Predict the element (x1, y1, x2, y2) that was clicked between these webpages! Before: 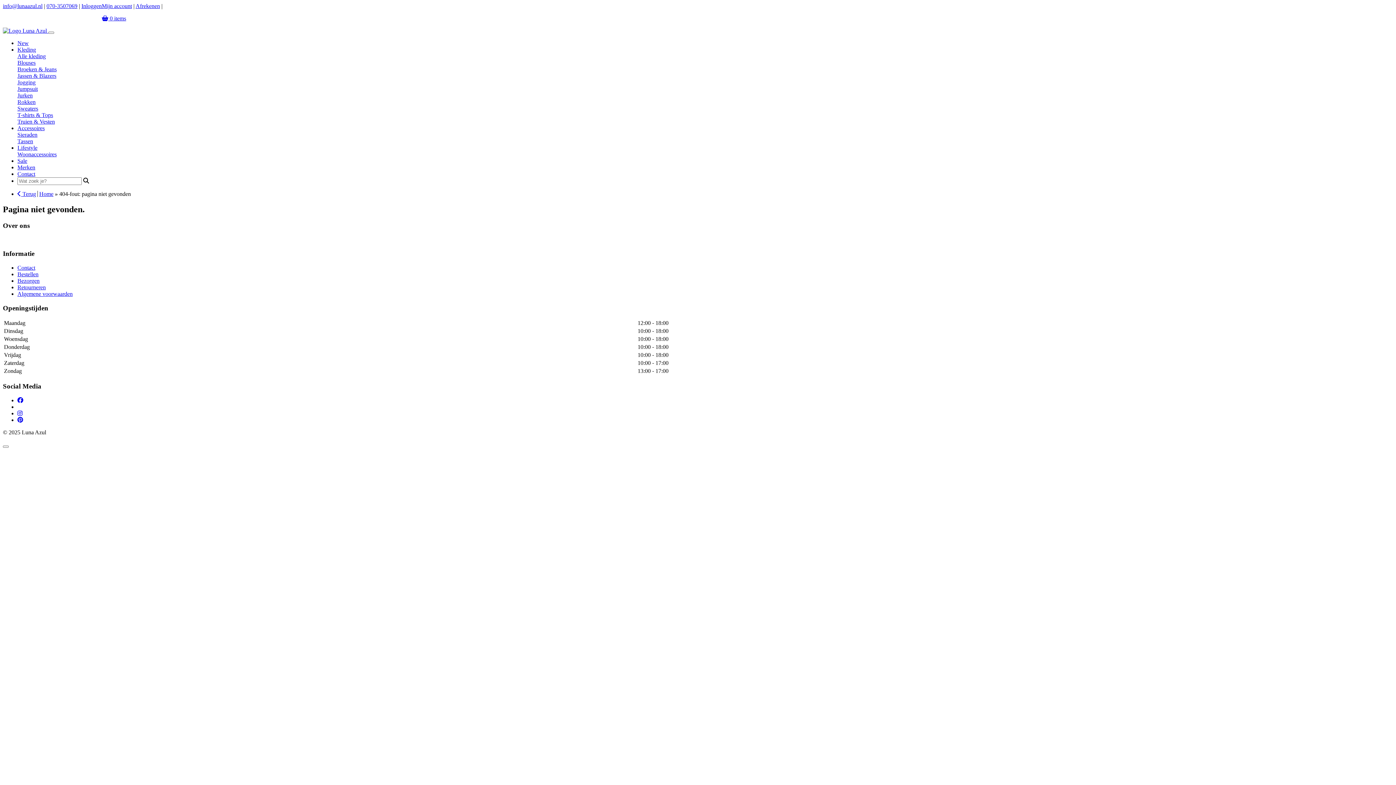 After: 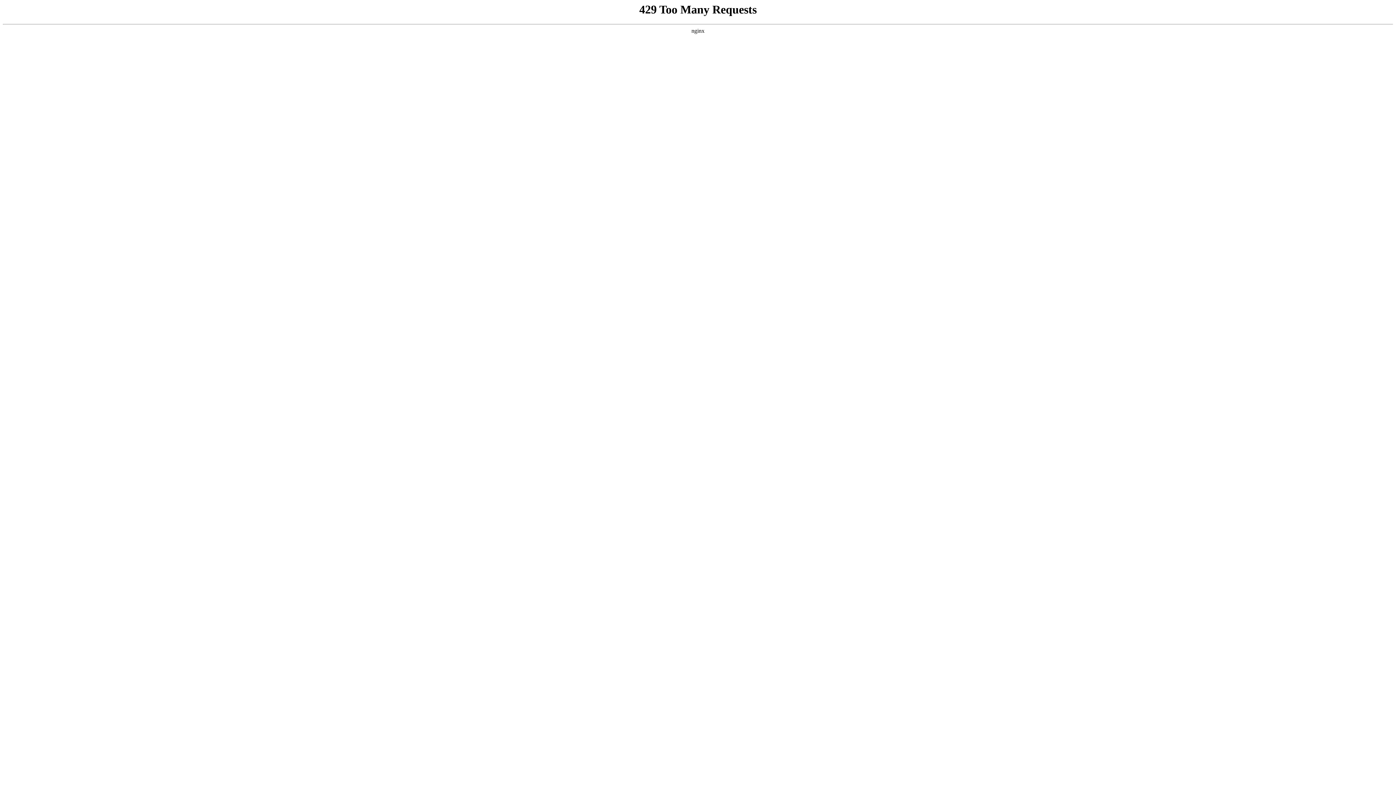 Action: label: Kleding bbox: (17, 46, 36, 52)